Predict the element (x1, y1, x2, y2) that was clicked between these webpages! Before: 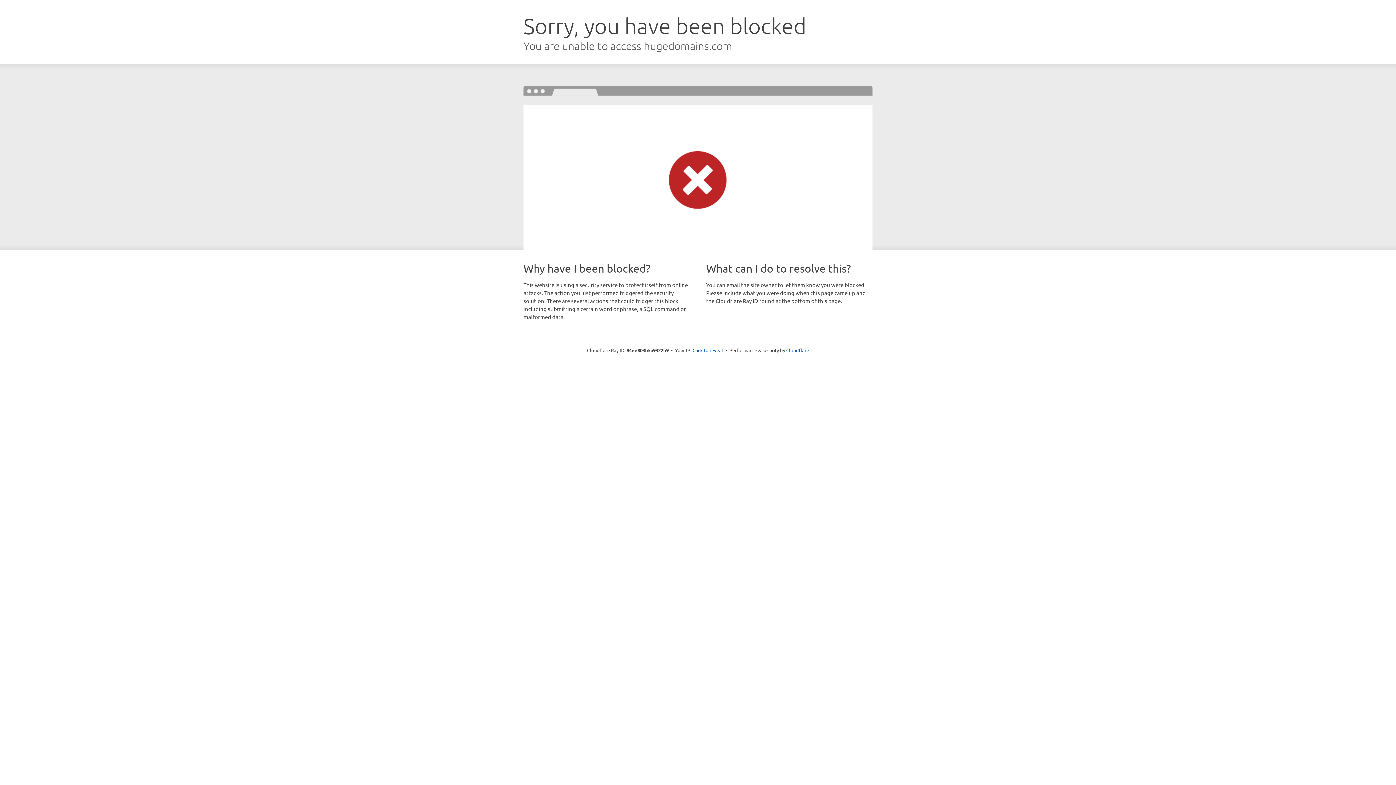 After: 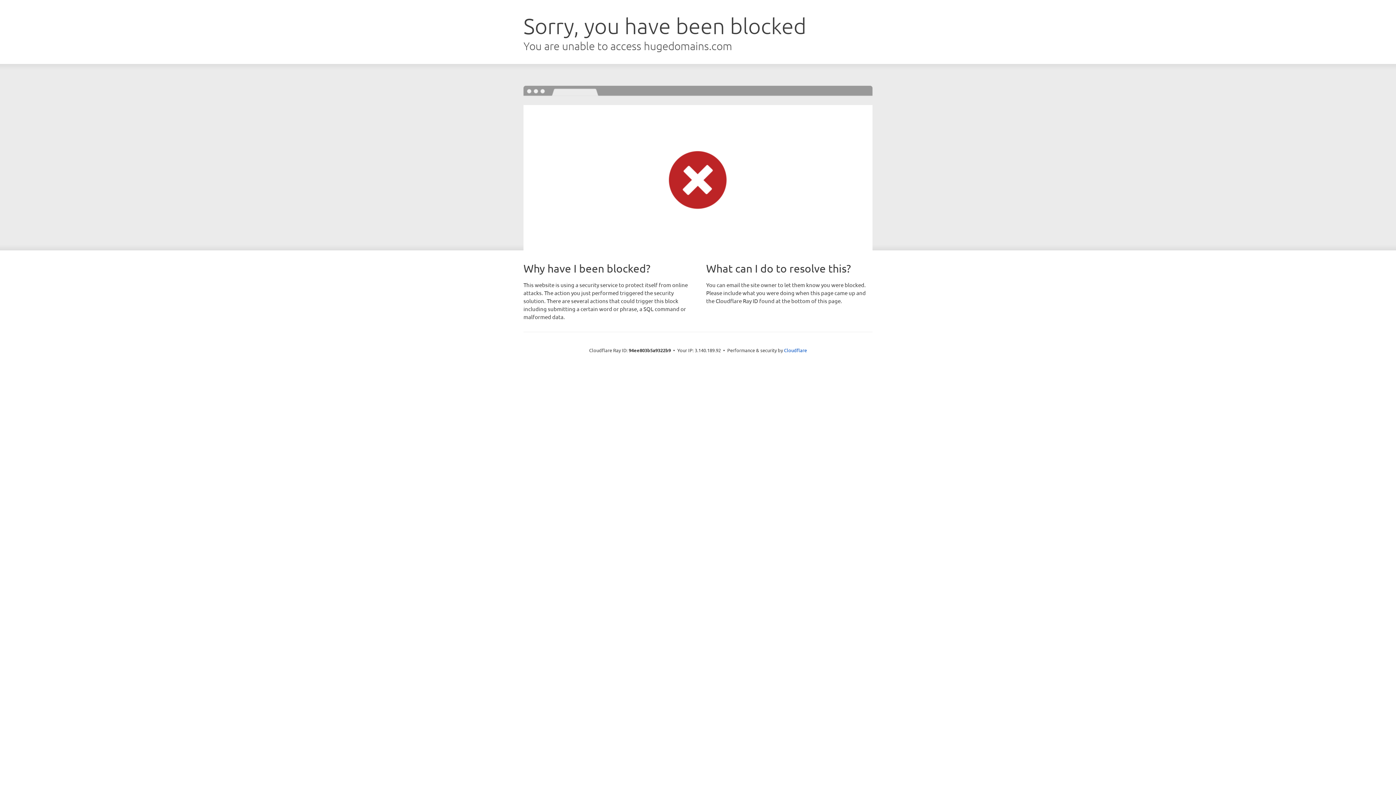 Action: label: Click to reveal bbox: (692, 346, 723, 353)